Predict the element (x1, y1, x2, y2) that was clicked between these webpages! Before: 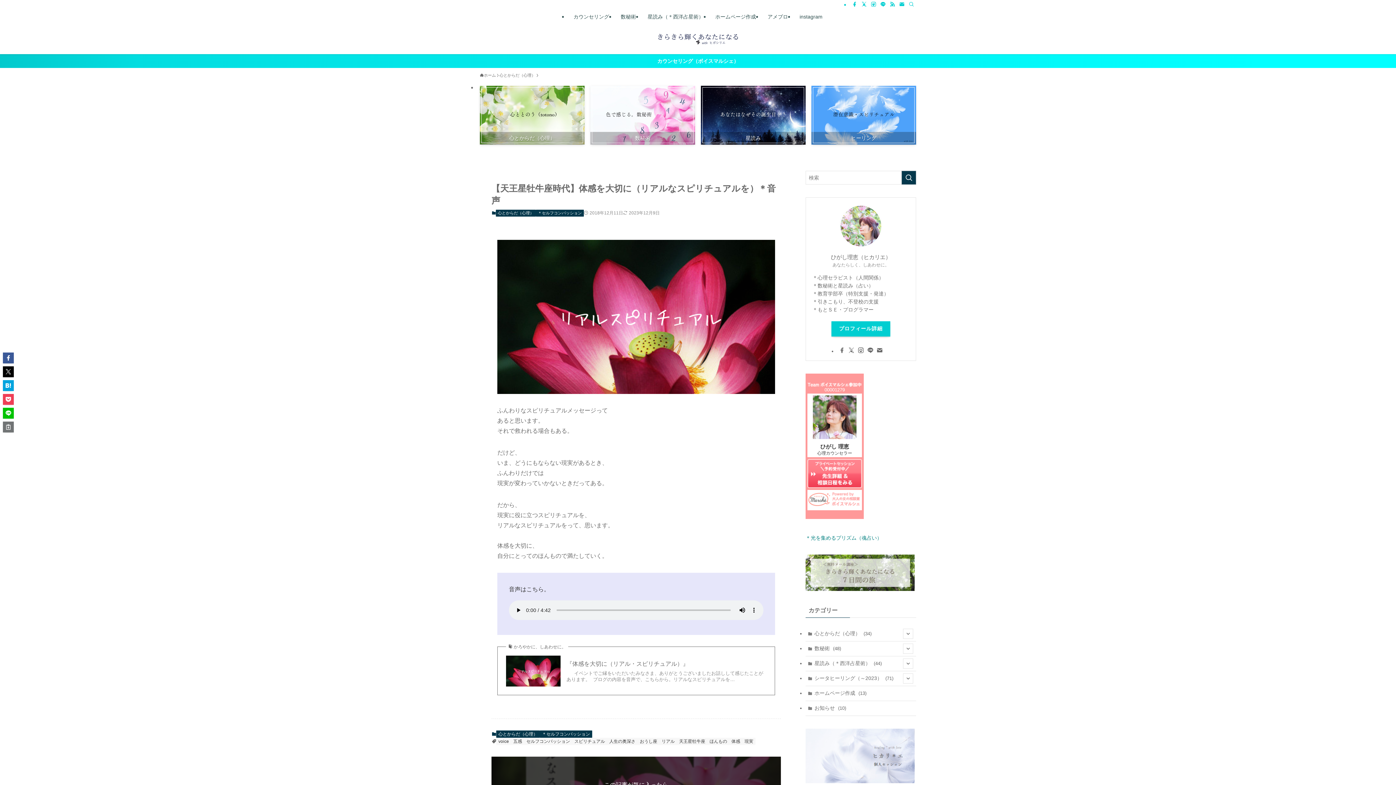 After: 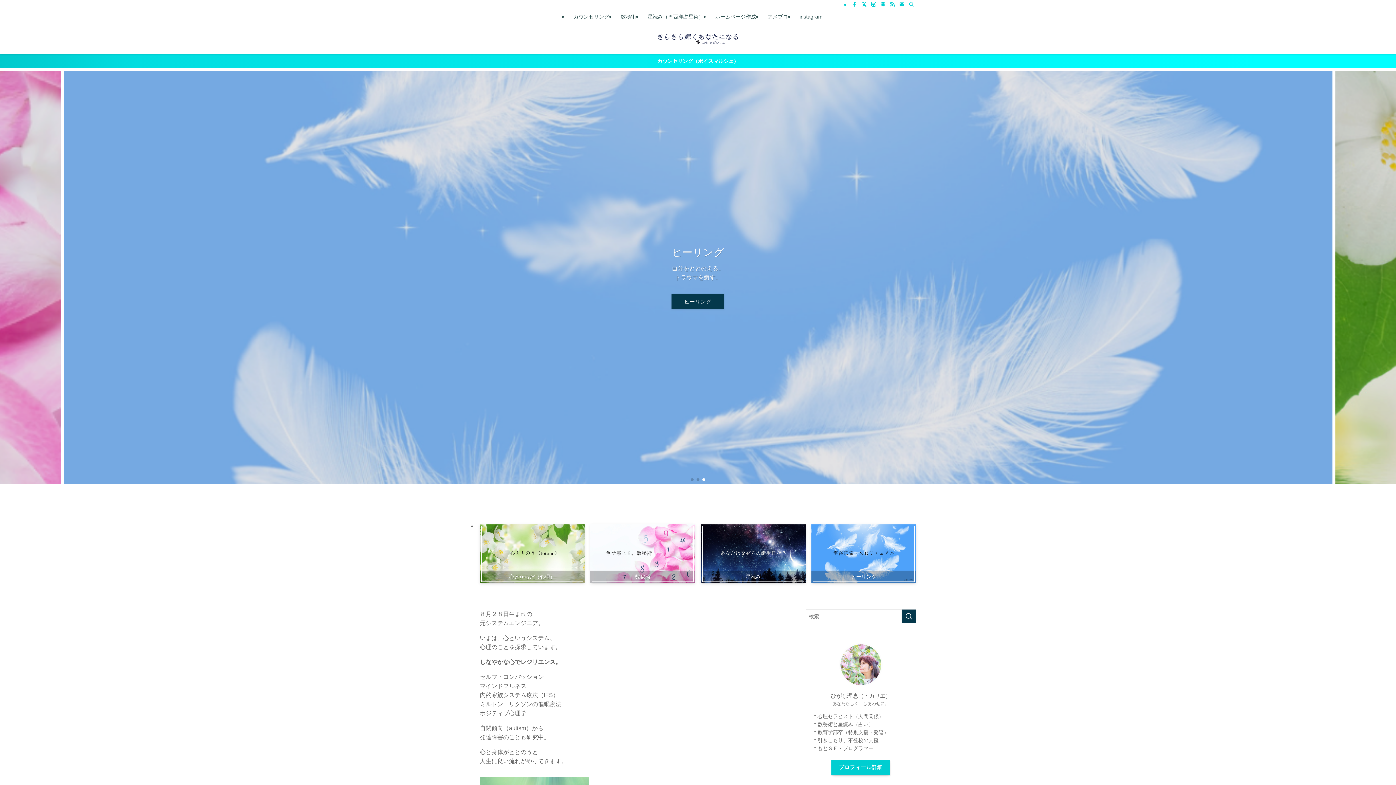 Action: bbox: (480, 72, 496, 78) label: ホーム